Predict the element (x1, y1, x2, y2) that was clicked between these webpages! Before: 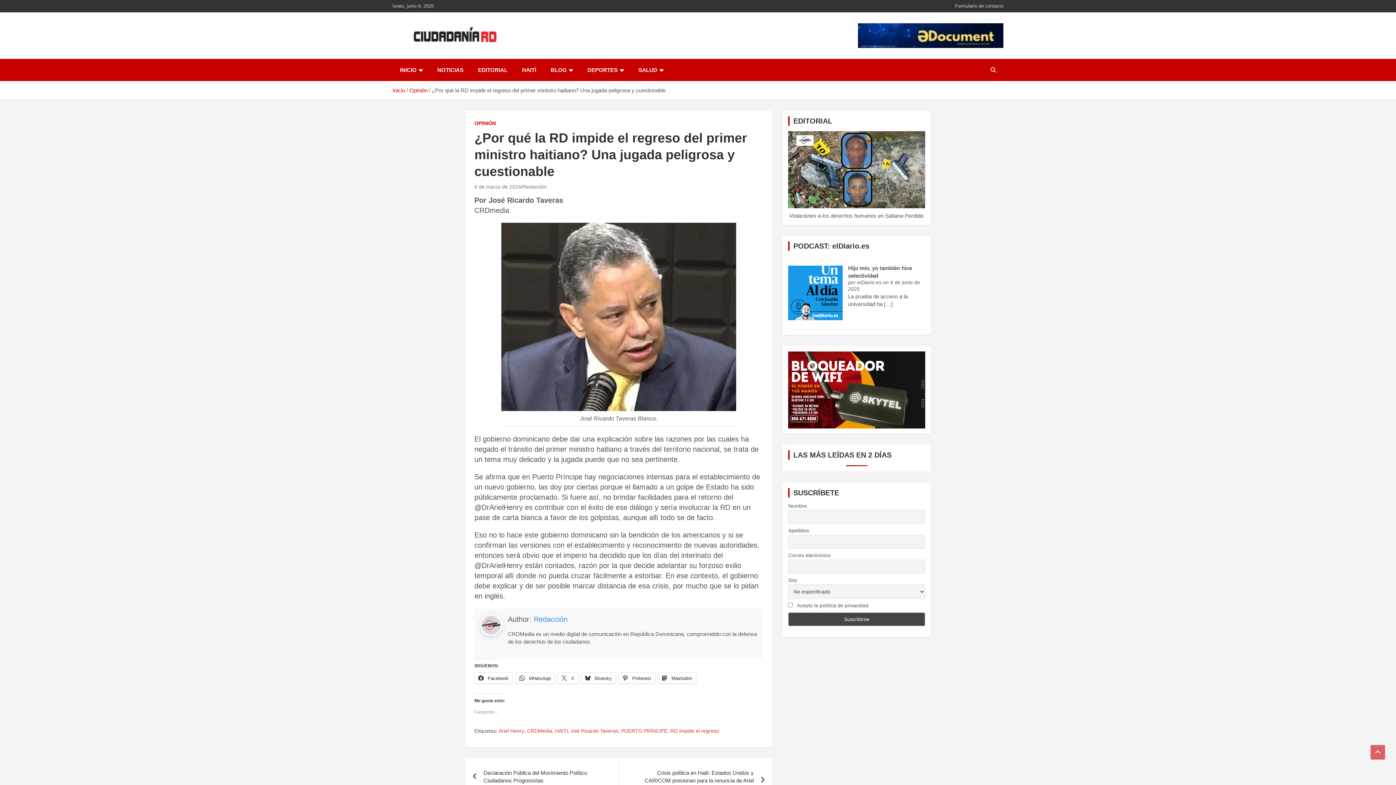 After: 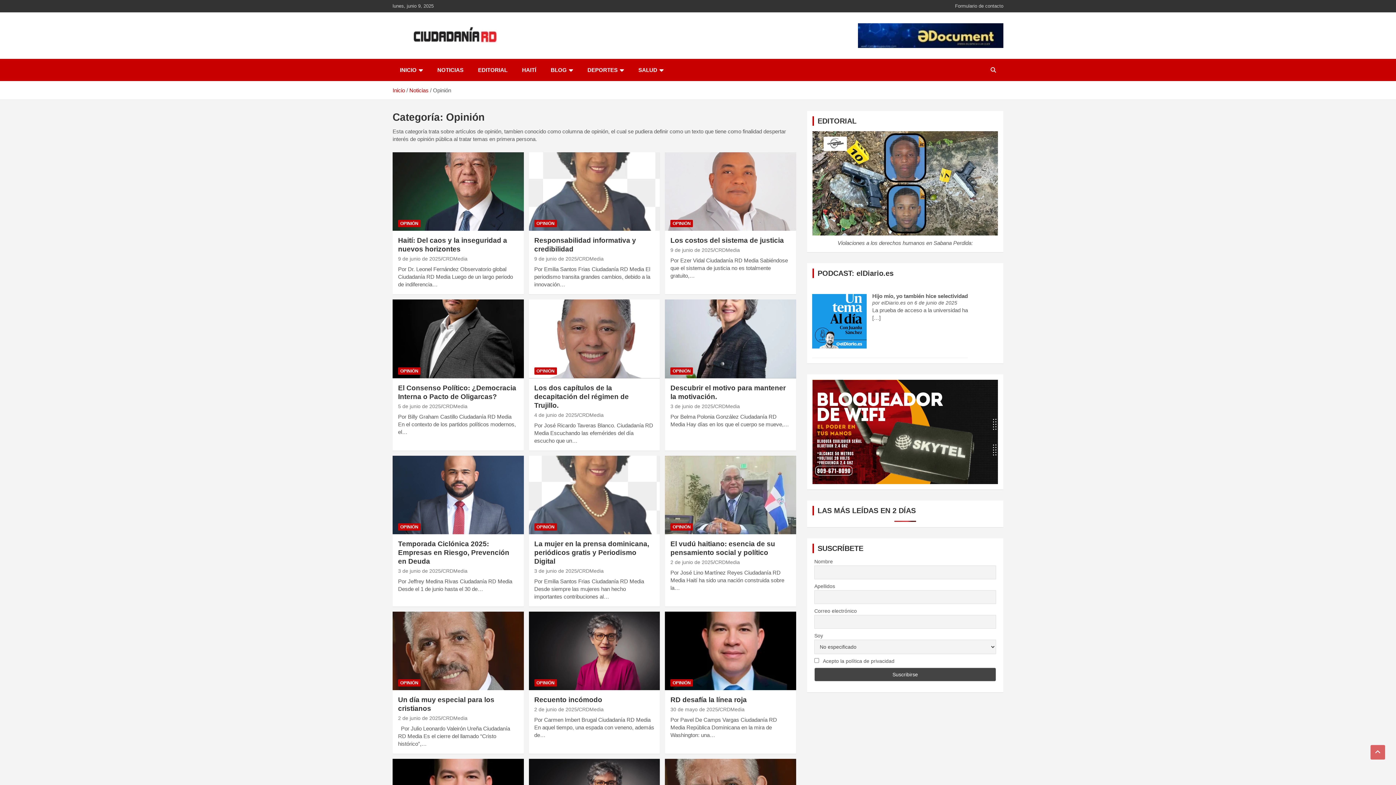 Action: bbox: (409, 87, 427, 93) label: Opinión